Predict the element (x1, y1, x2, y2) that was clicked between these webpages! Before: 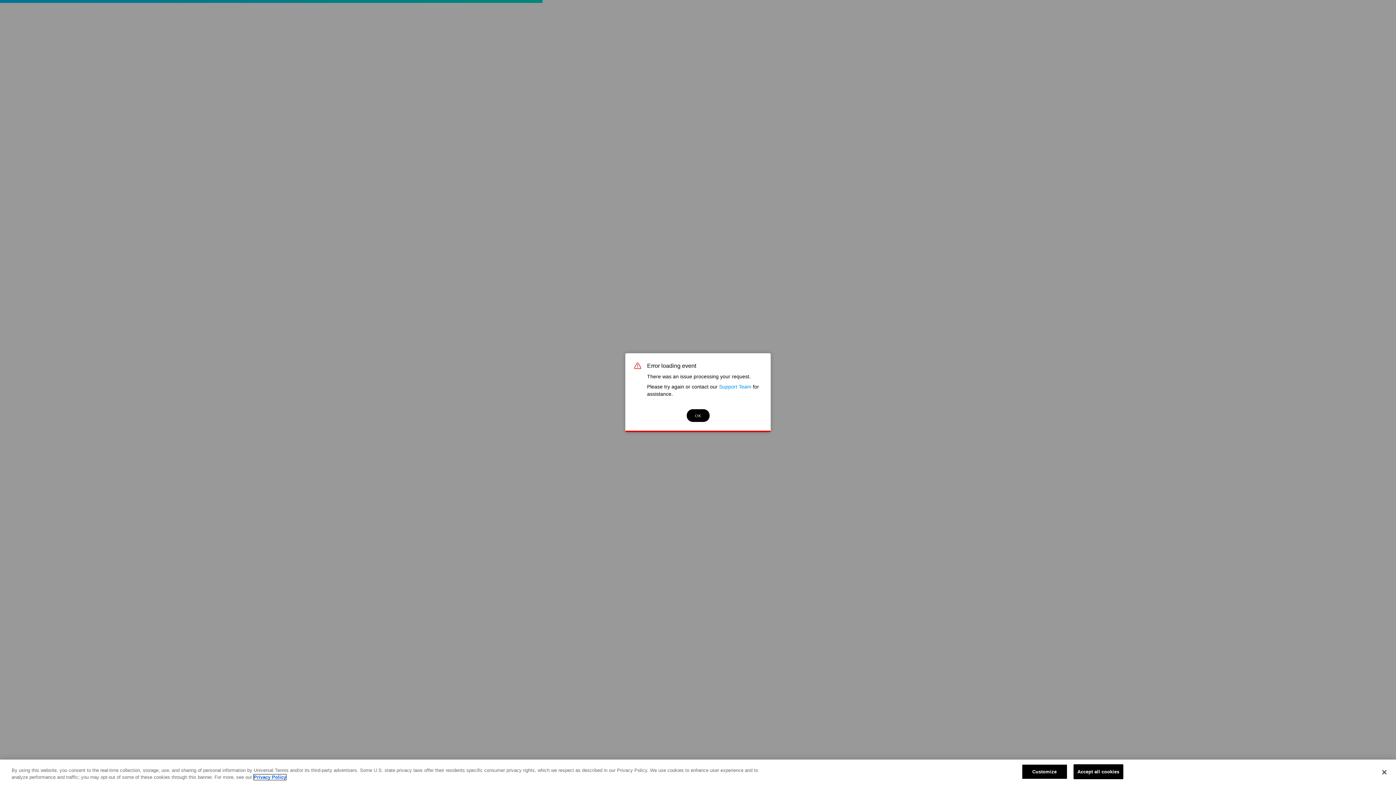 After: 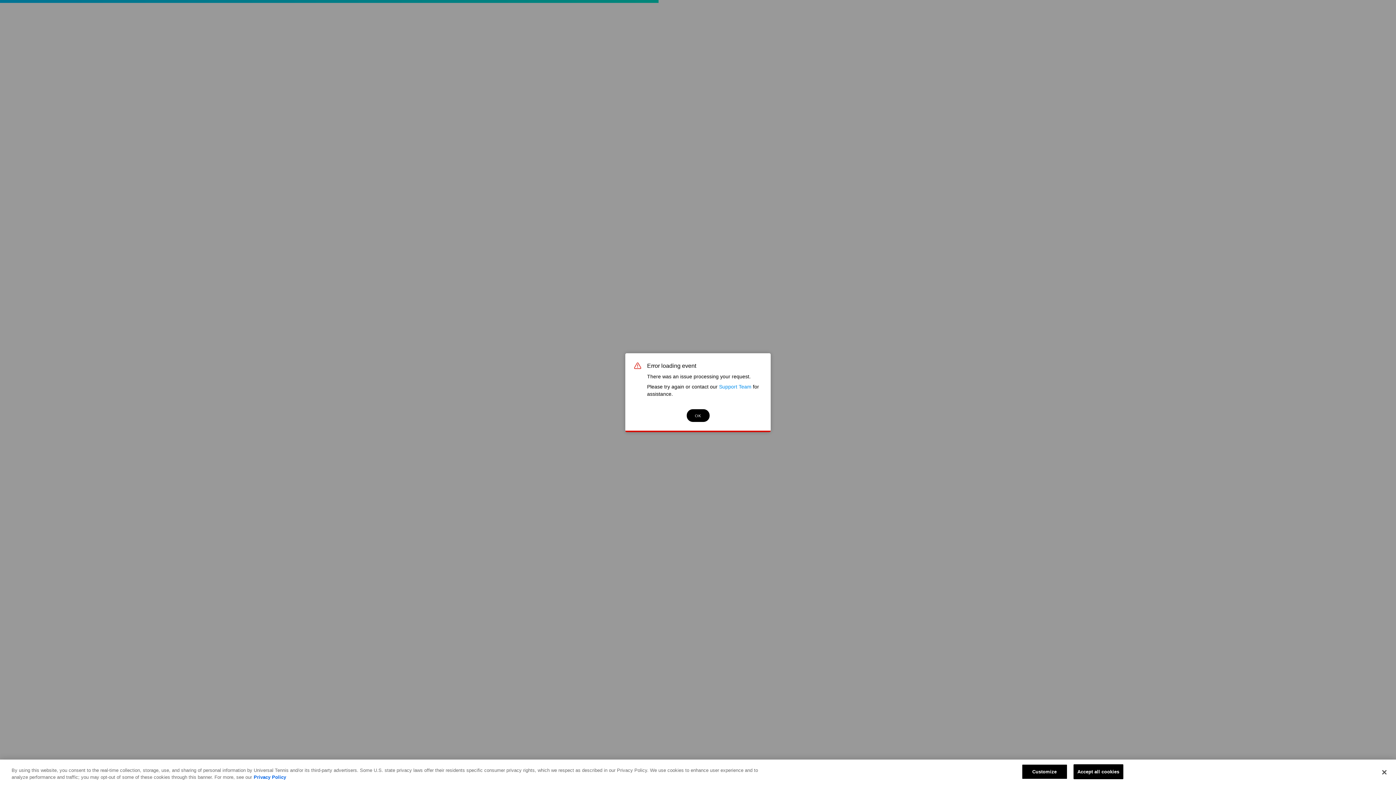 Action: bbox: (719, 383, 751, 389) label: Support Team